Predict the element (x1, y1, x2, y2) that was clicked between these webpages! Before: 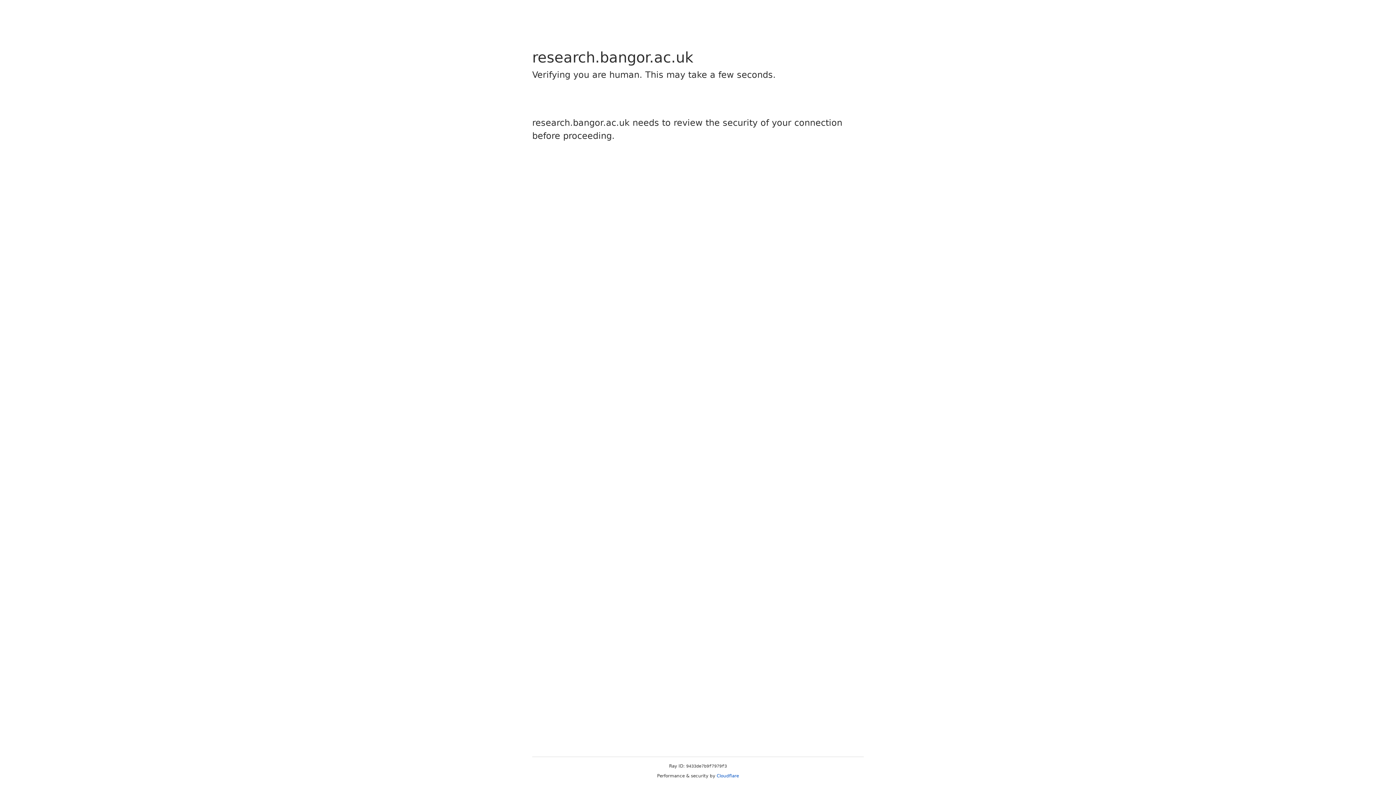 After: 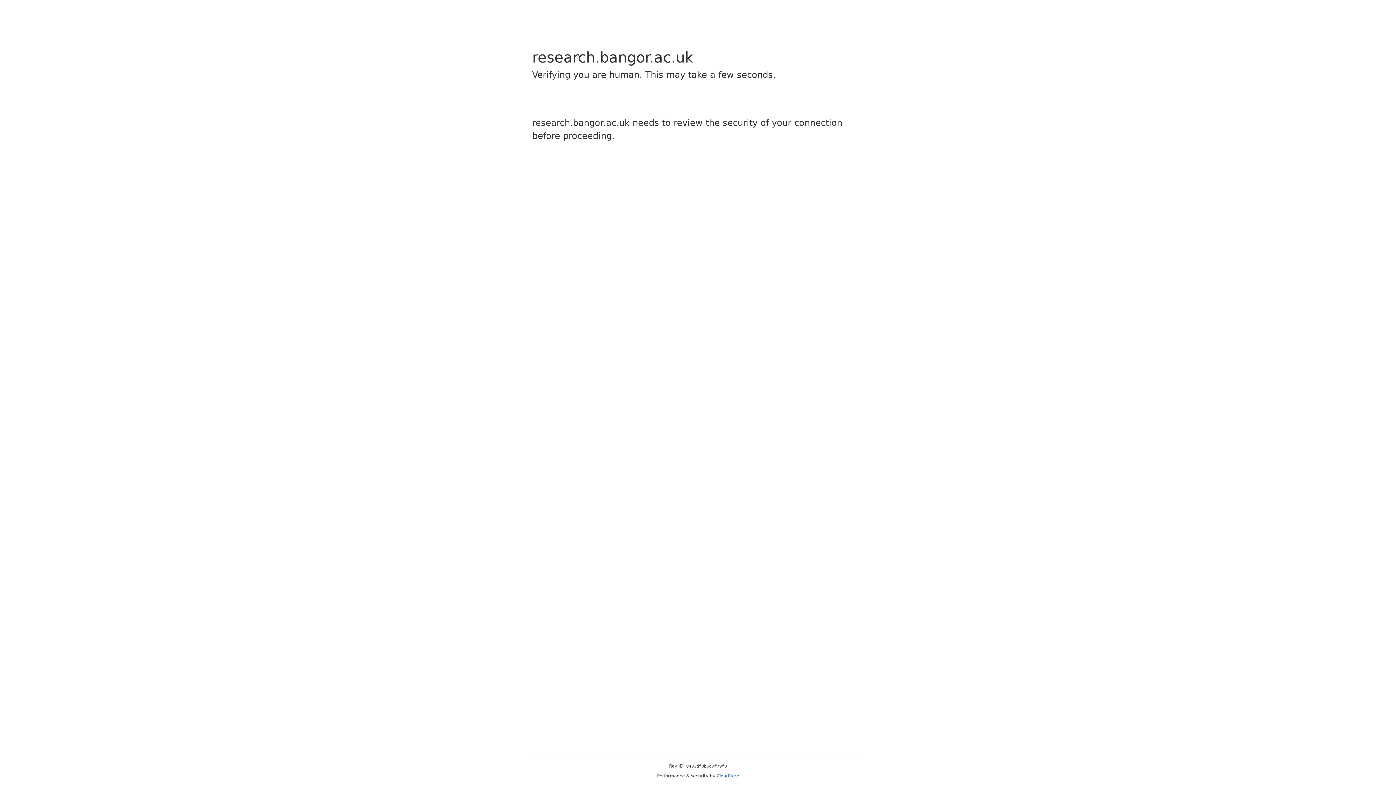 Action: label: Cloudflare bbox: (716, 773, 739, 778)